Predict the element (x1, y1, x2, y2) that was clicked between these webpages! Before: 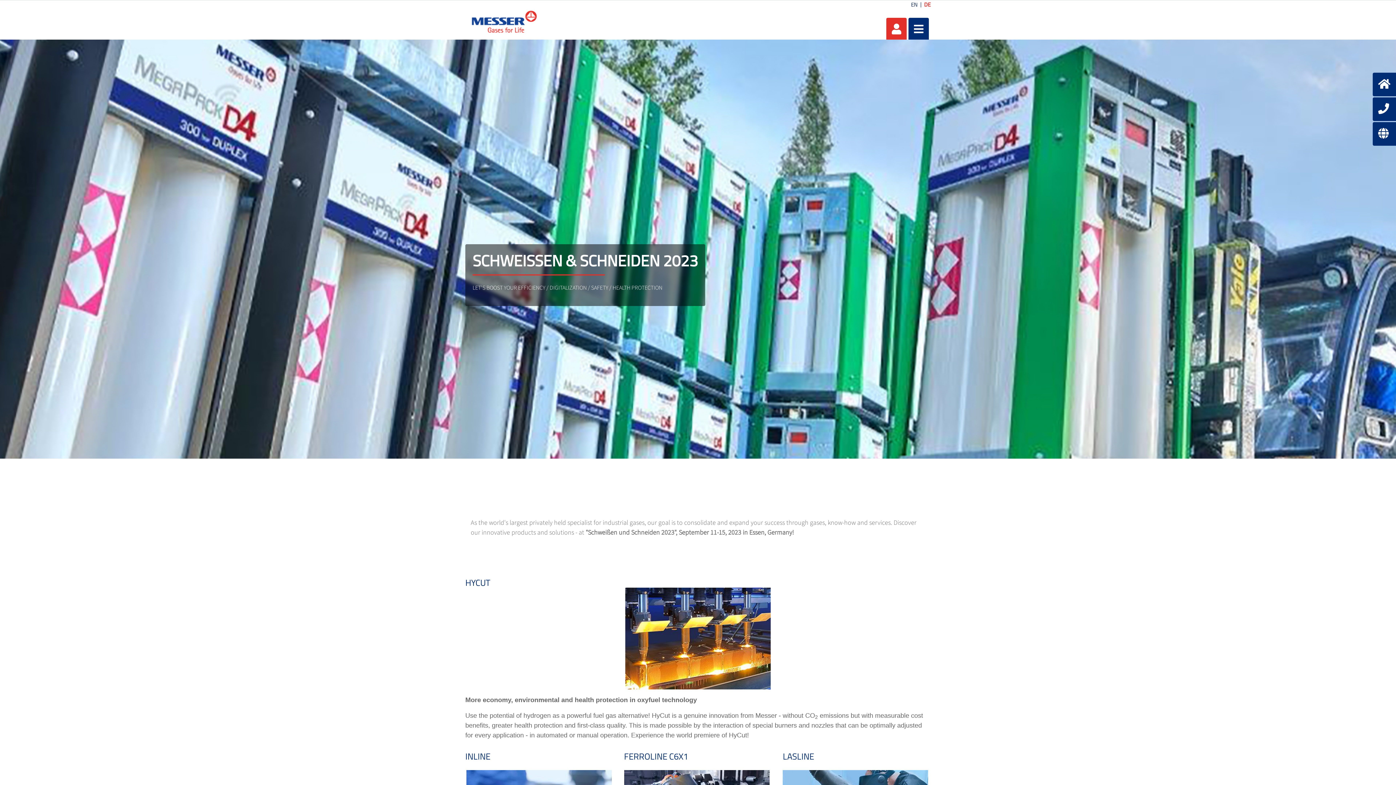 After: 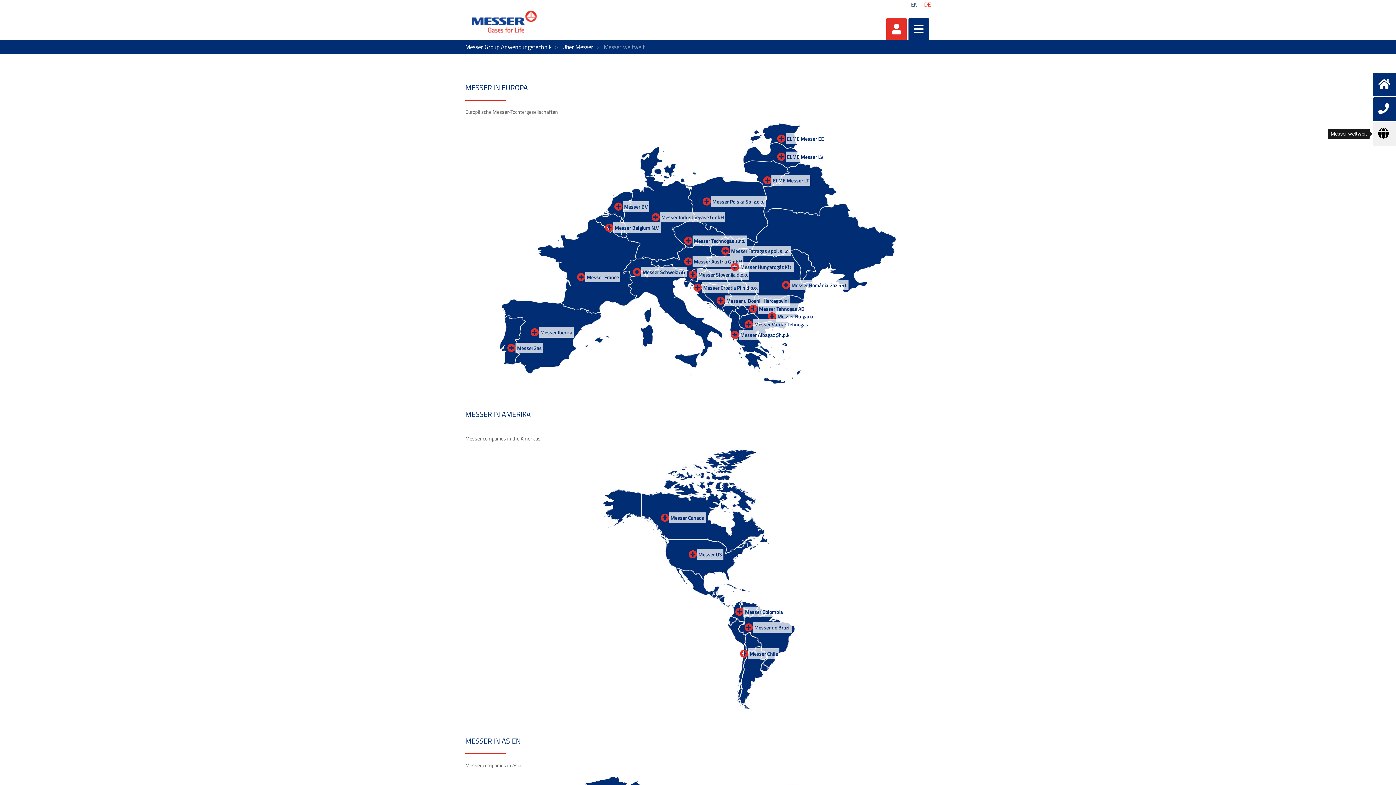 Action: bbox: (1373, 122, 1396, 145)